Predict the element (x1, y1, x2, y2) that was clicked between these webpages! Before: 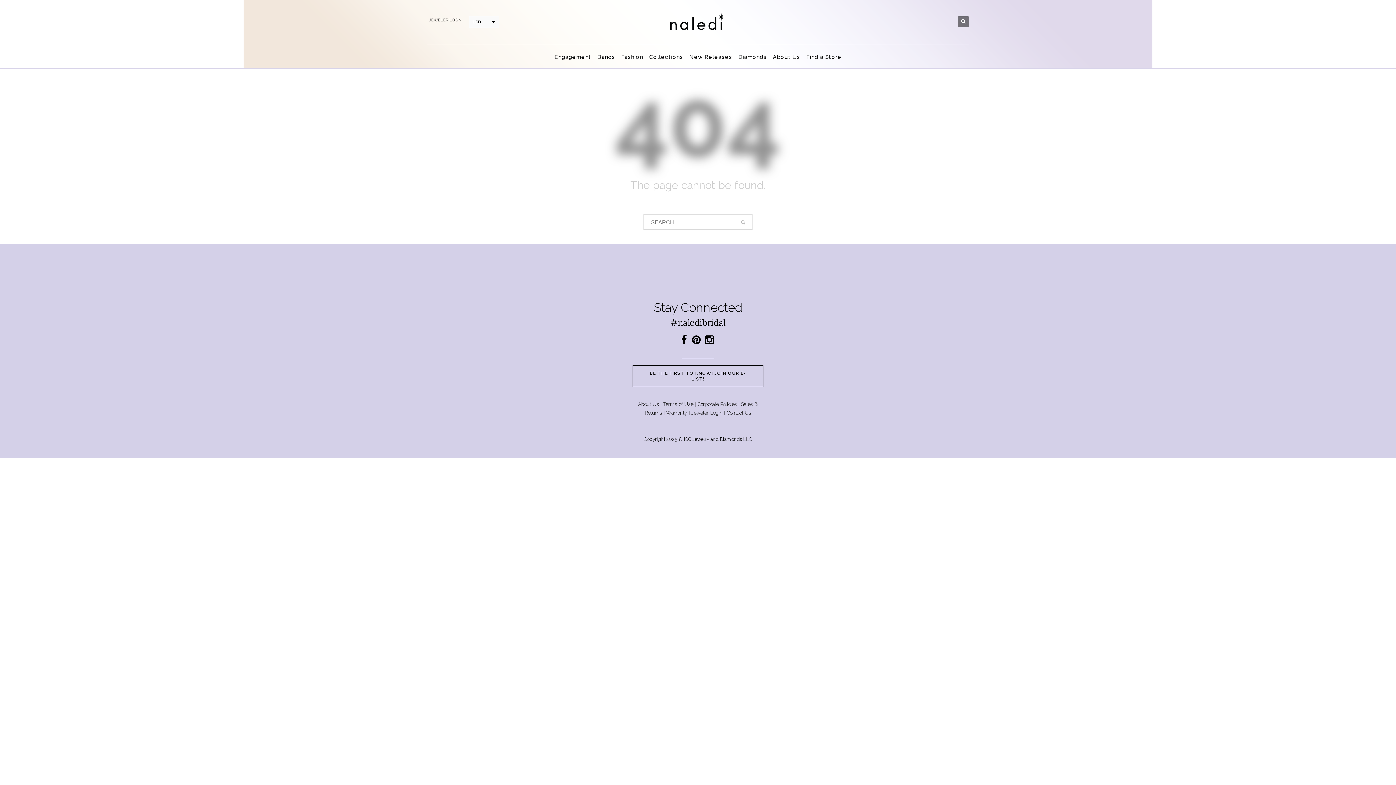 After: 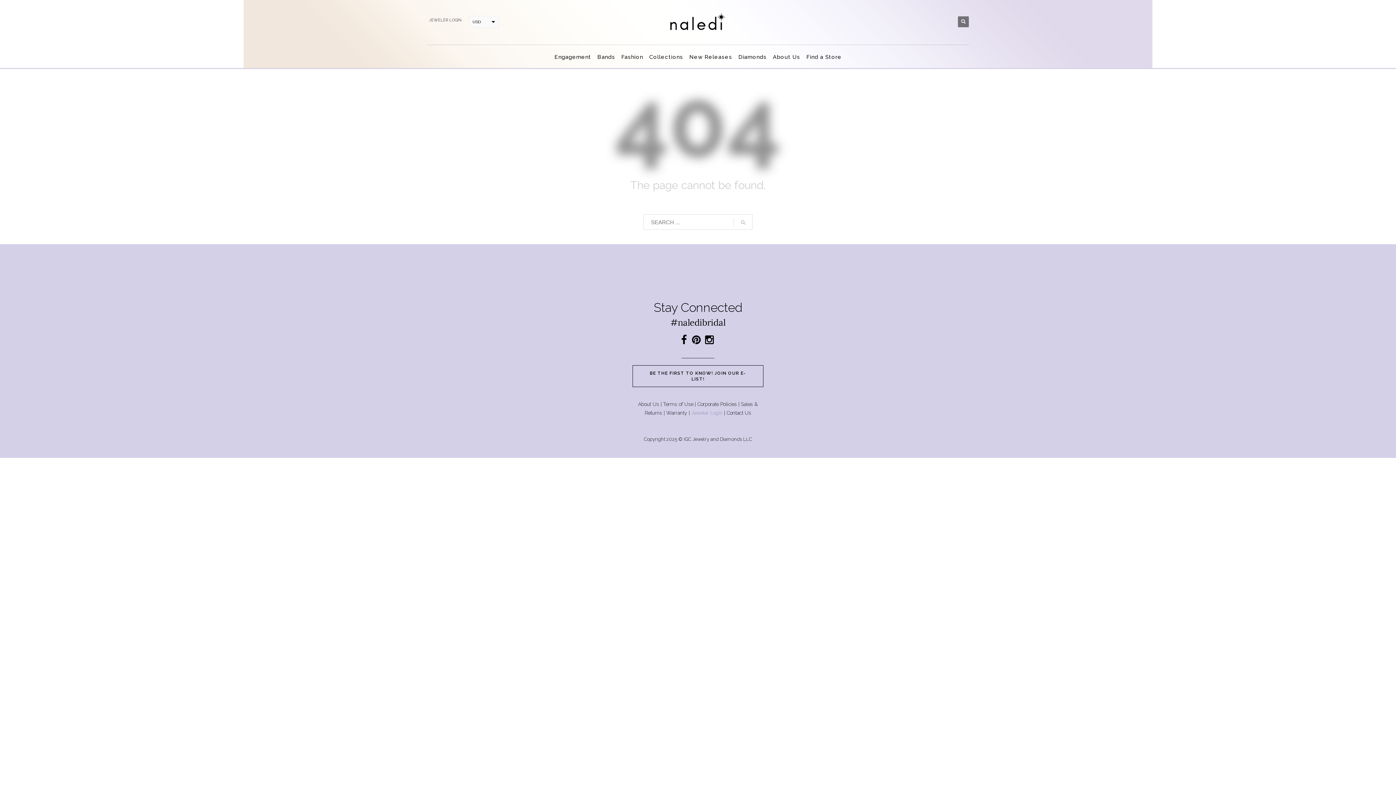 Action: bbox: (691, 410, 722, 416) label: Jeweler Login